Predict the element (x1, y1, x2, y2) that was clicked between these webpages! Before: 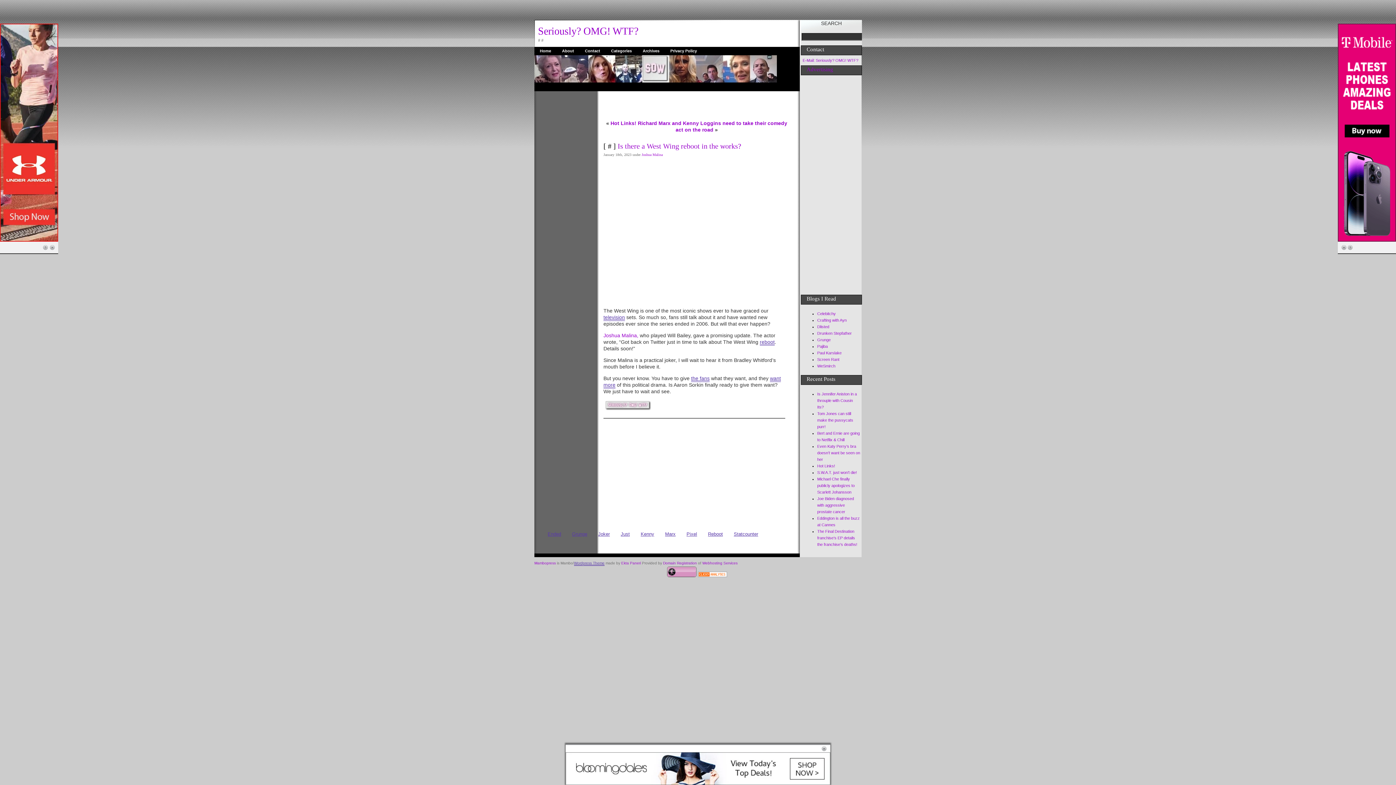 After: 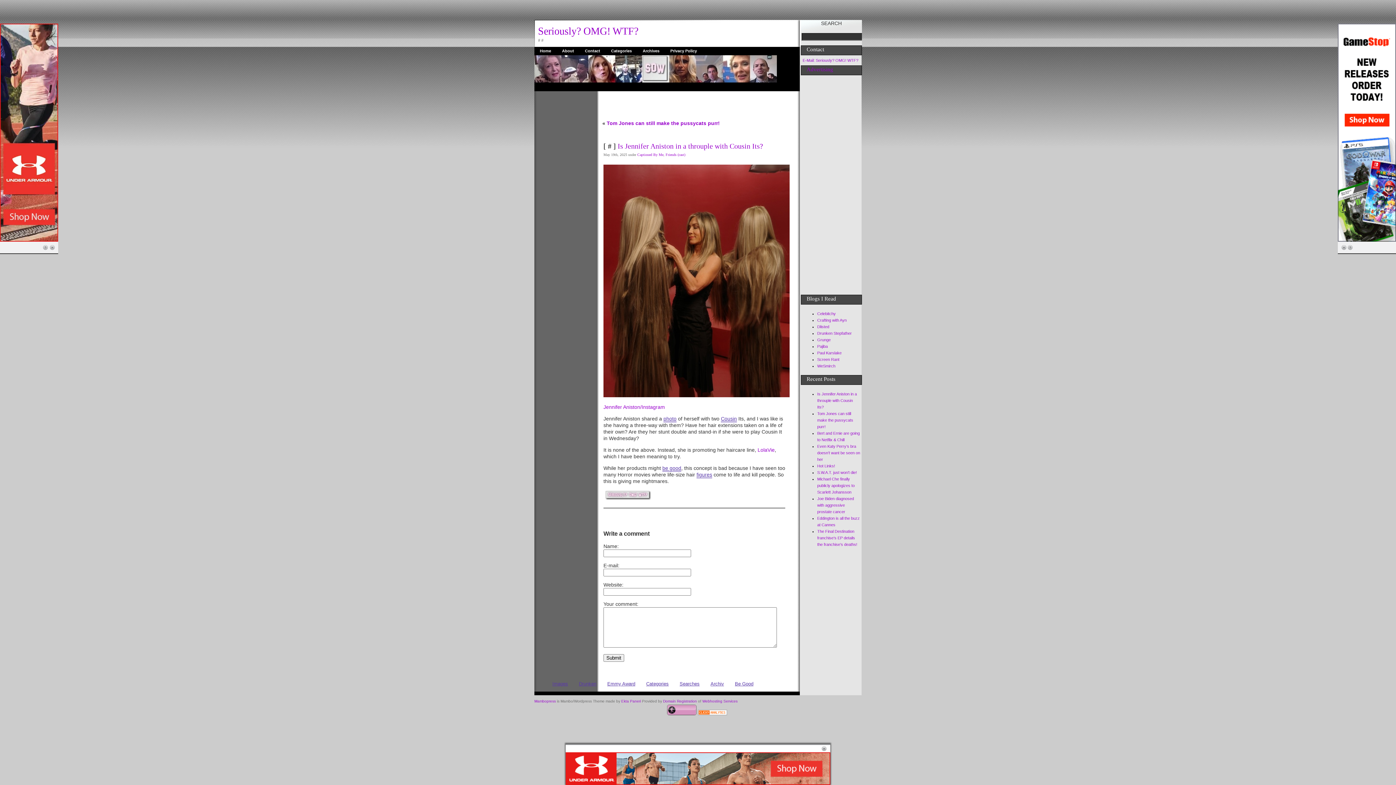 Action: bbox: (817, 392, 857, 409) label: Is Jennifer Aniston in a throuple with Cousin Its?